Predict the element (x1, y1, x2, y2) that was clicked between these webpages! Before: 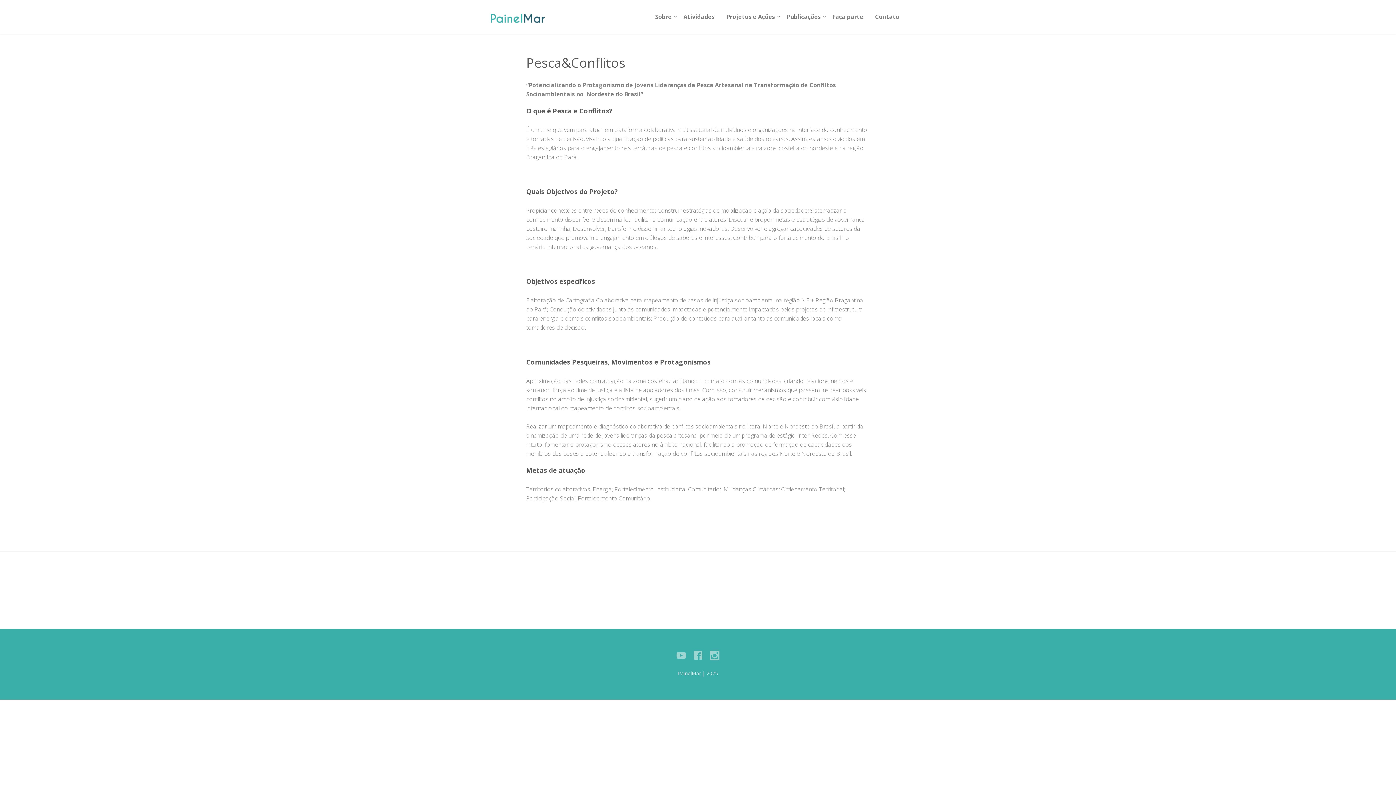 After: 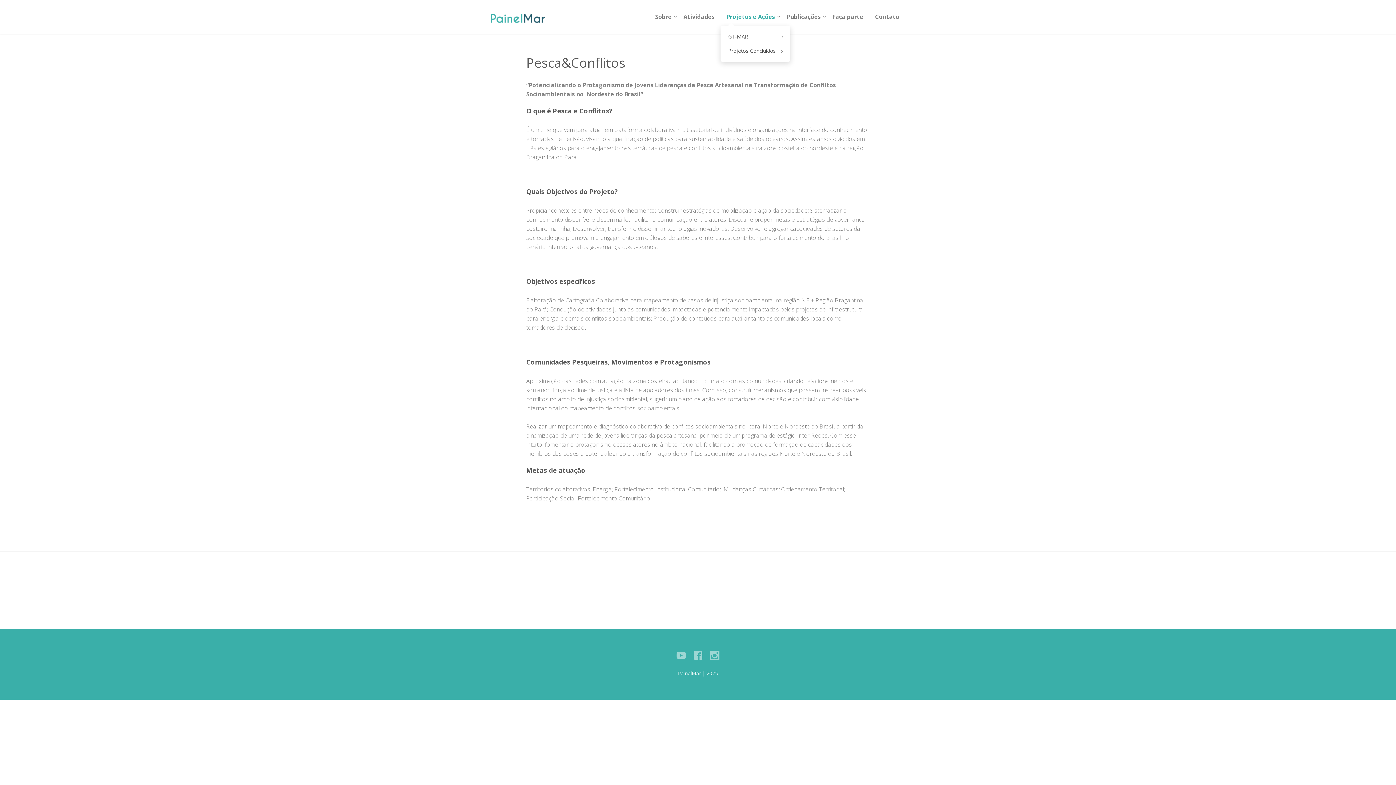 Action: label: Projetos e Ações bbox: (720, 8, 781, 25)